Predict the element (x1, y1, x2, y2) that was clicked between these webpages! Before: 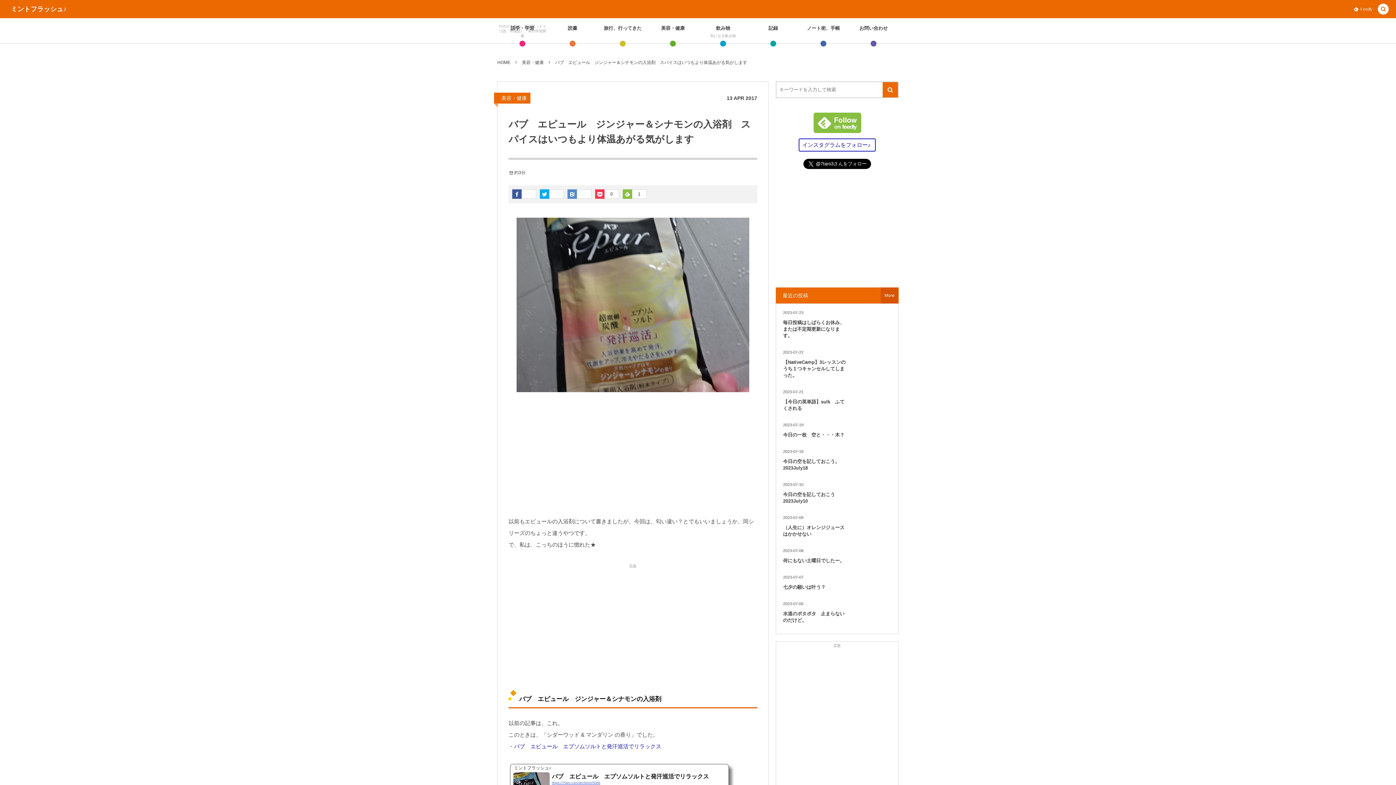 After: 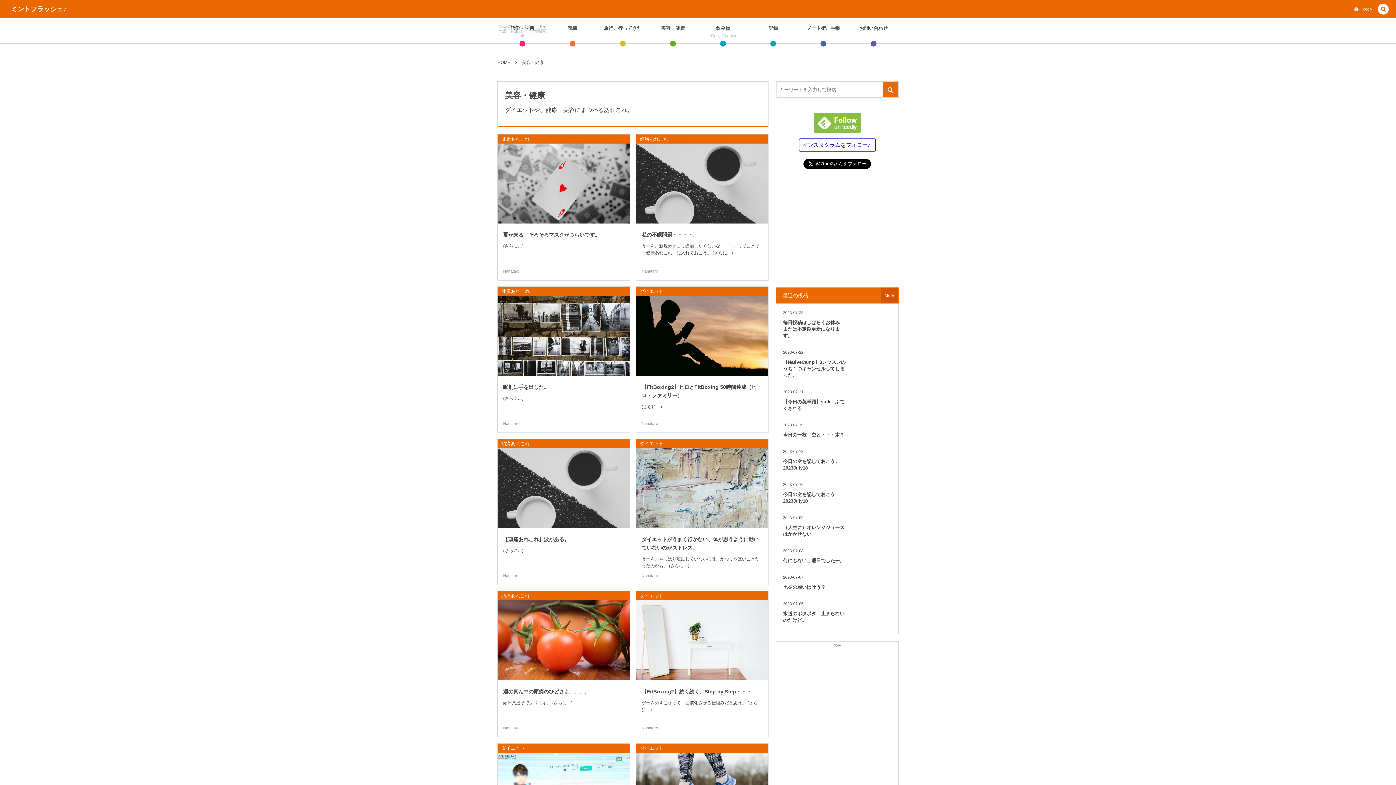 Action: label: 美容・健康 bbox: (651, 21, 694, 43)